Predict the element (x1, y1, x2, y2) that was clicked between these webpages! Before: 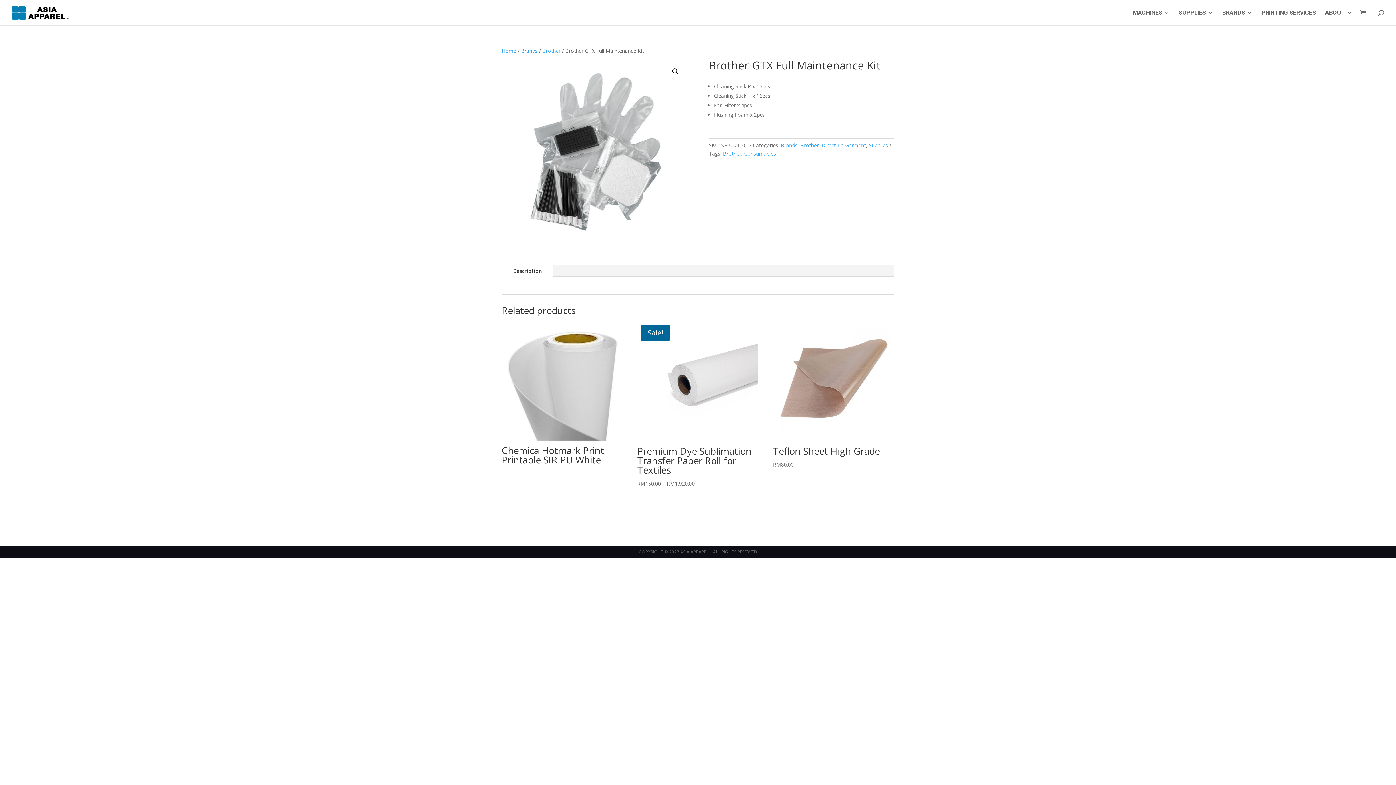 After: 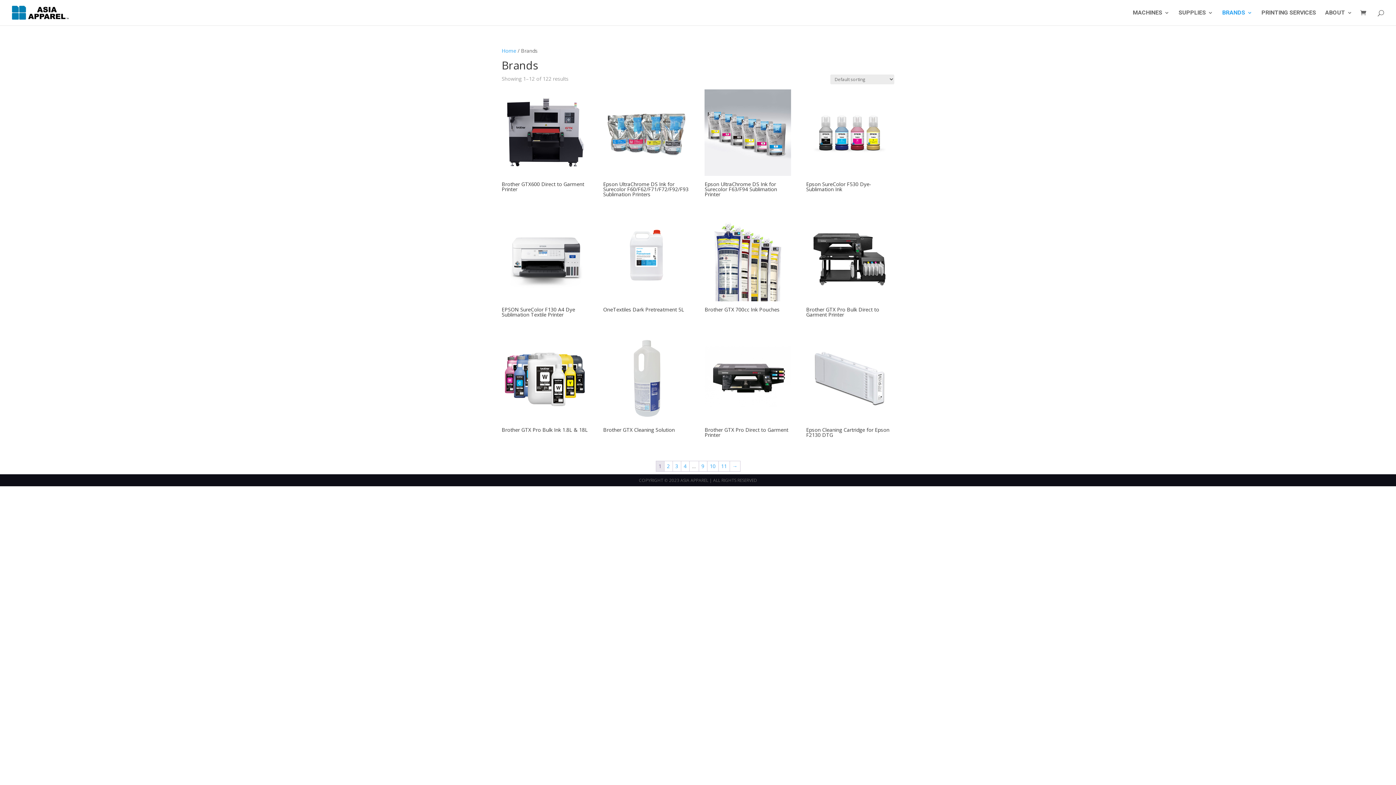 Action: bbox: (521, 47, 537, 54) label: Brands